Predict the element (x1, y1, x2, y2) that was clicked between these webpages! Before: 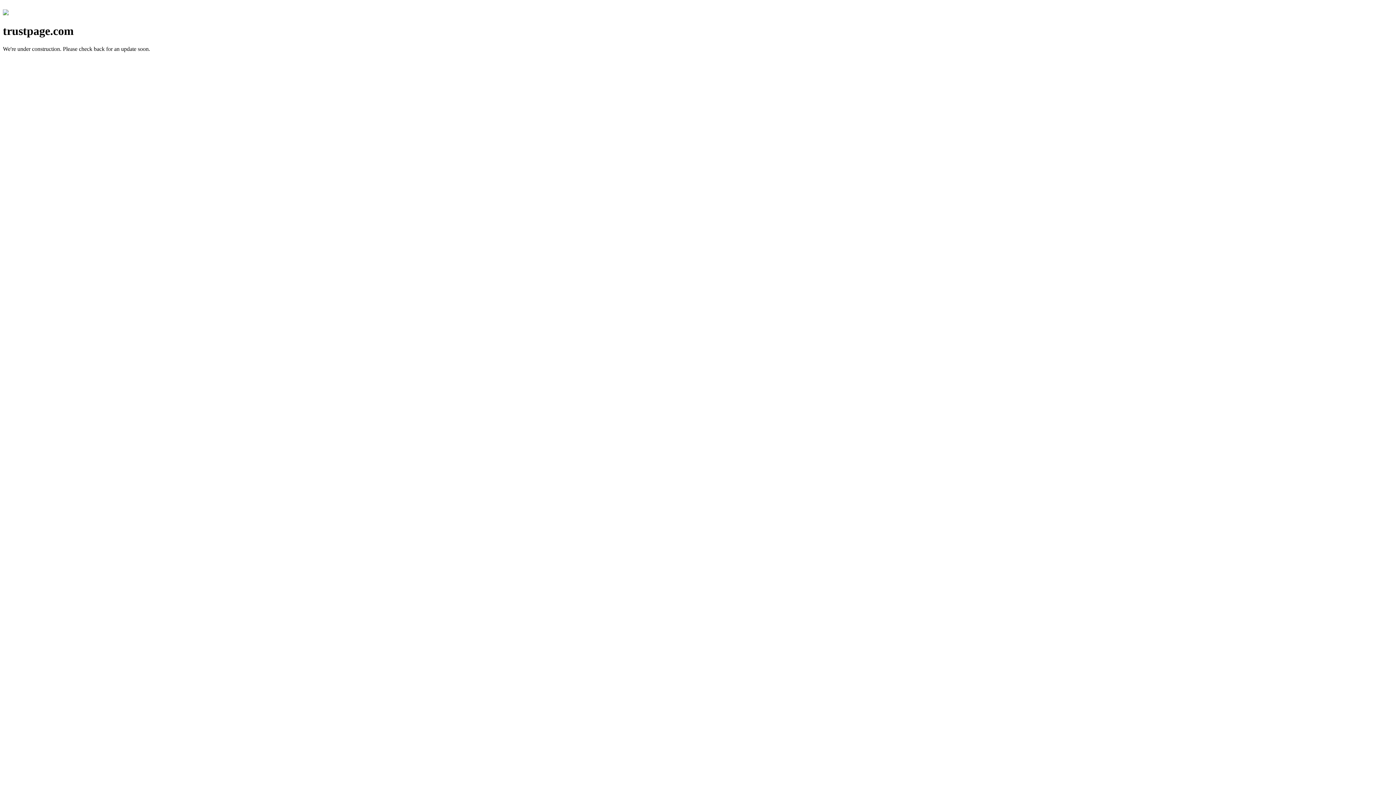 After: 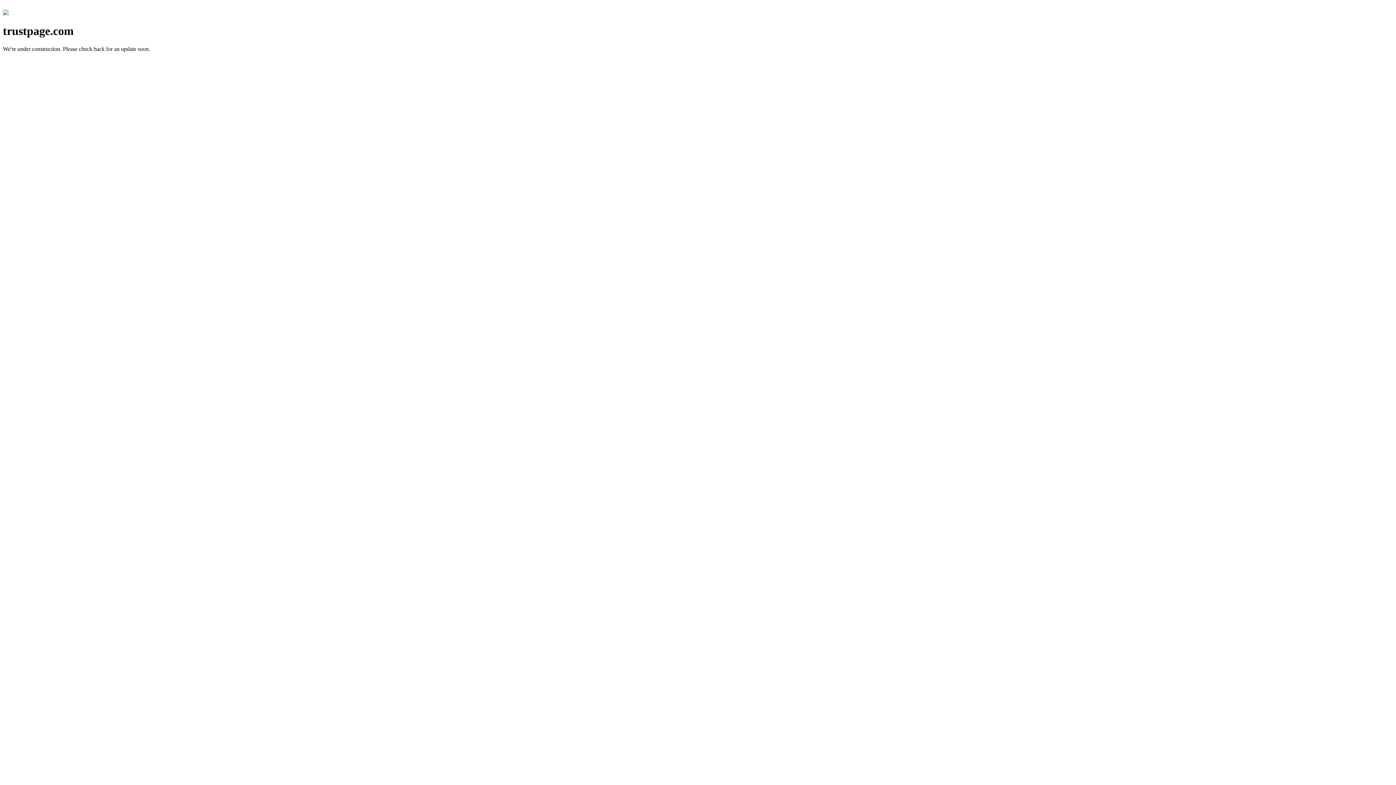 Action: bbox: (2, 10, 8, 16)